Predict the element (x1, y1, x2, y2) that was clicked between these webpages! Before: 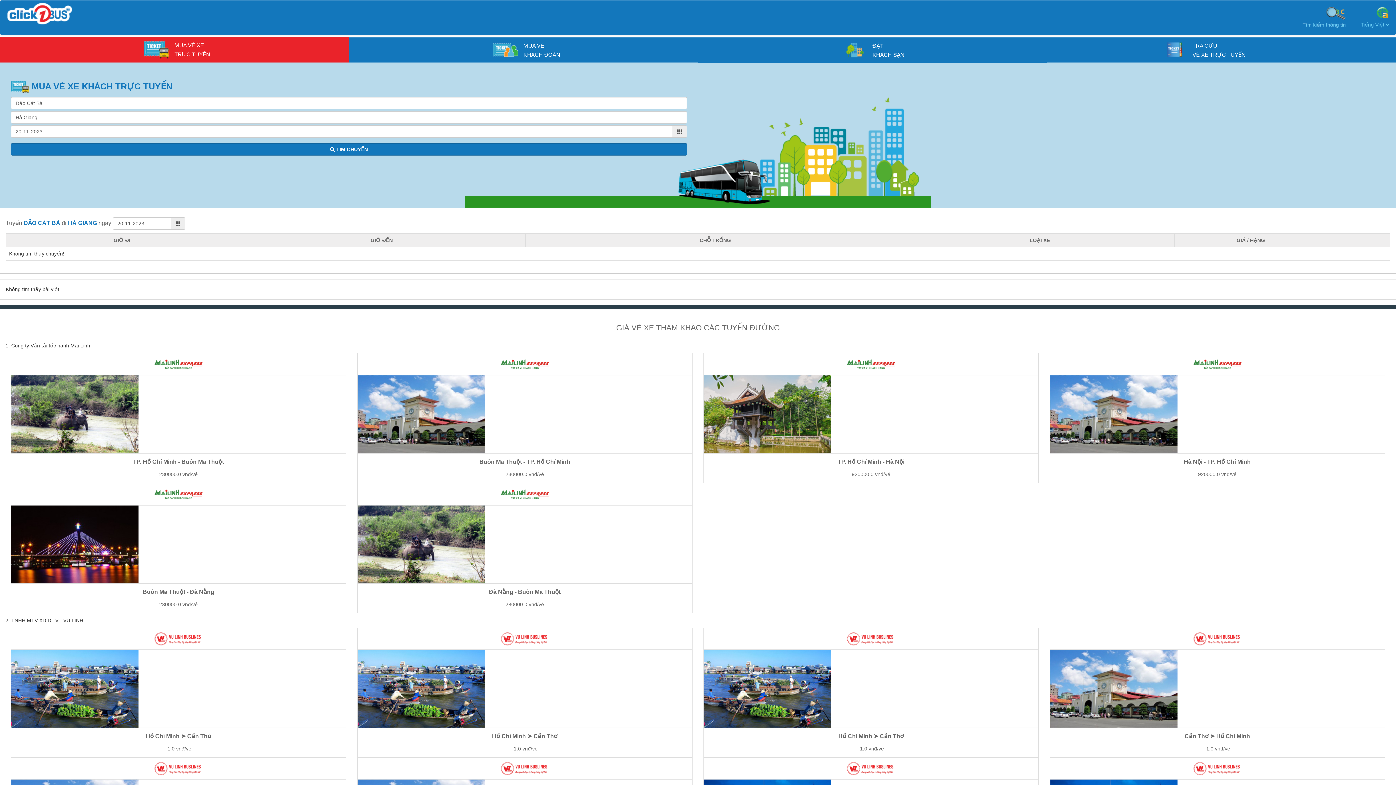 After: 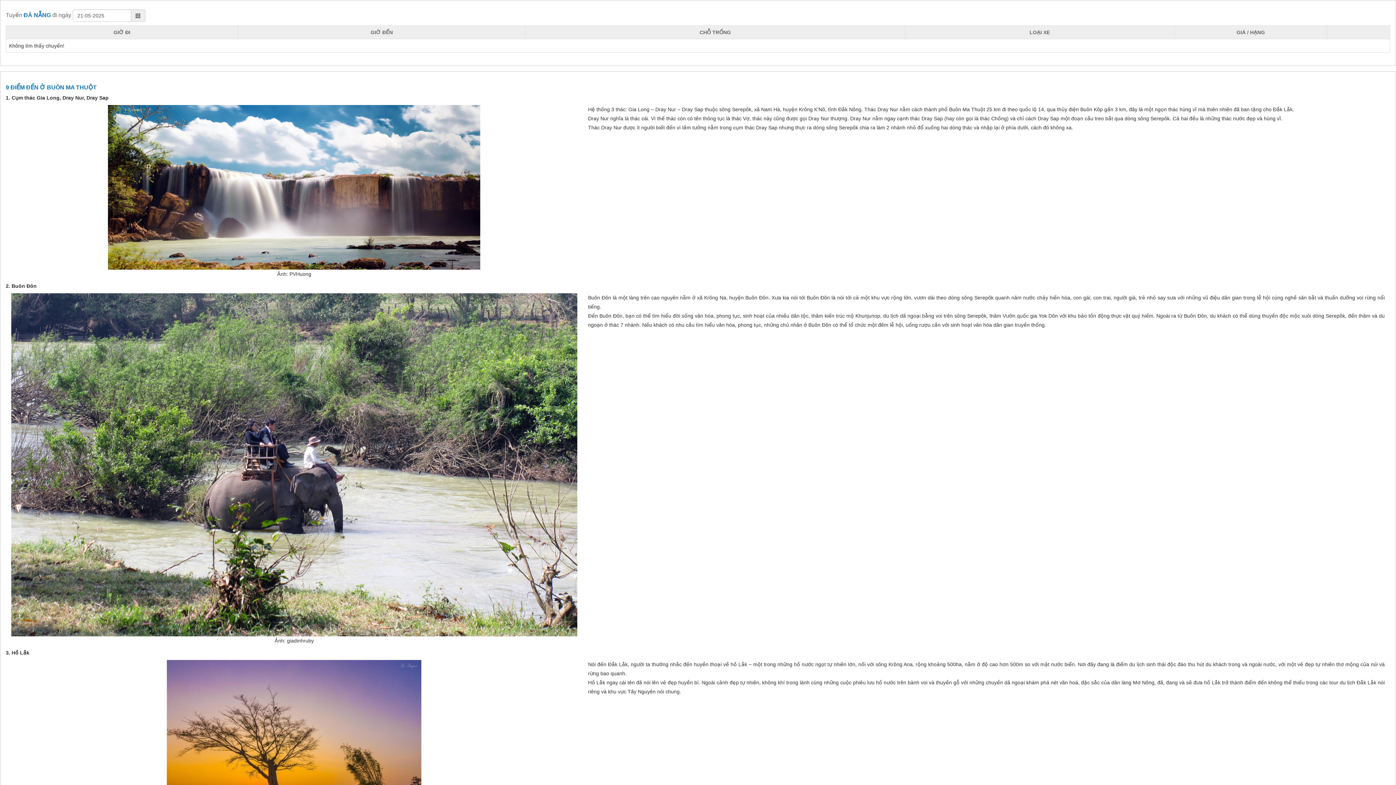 Action: label: Đà Nẵng - Buôn Ma Thuột

280000.0 vnđ/vé bbox: (363, 587, 686, 609)